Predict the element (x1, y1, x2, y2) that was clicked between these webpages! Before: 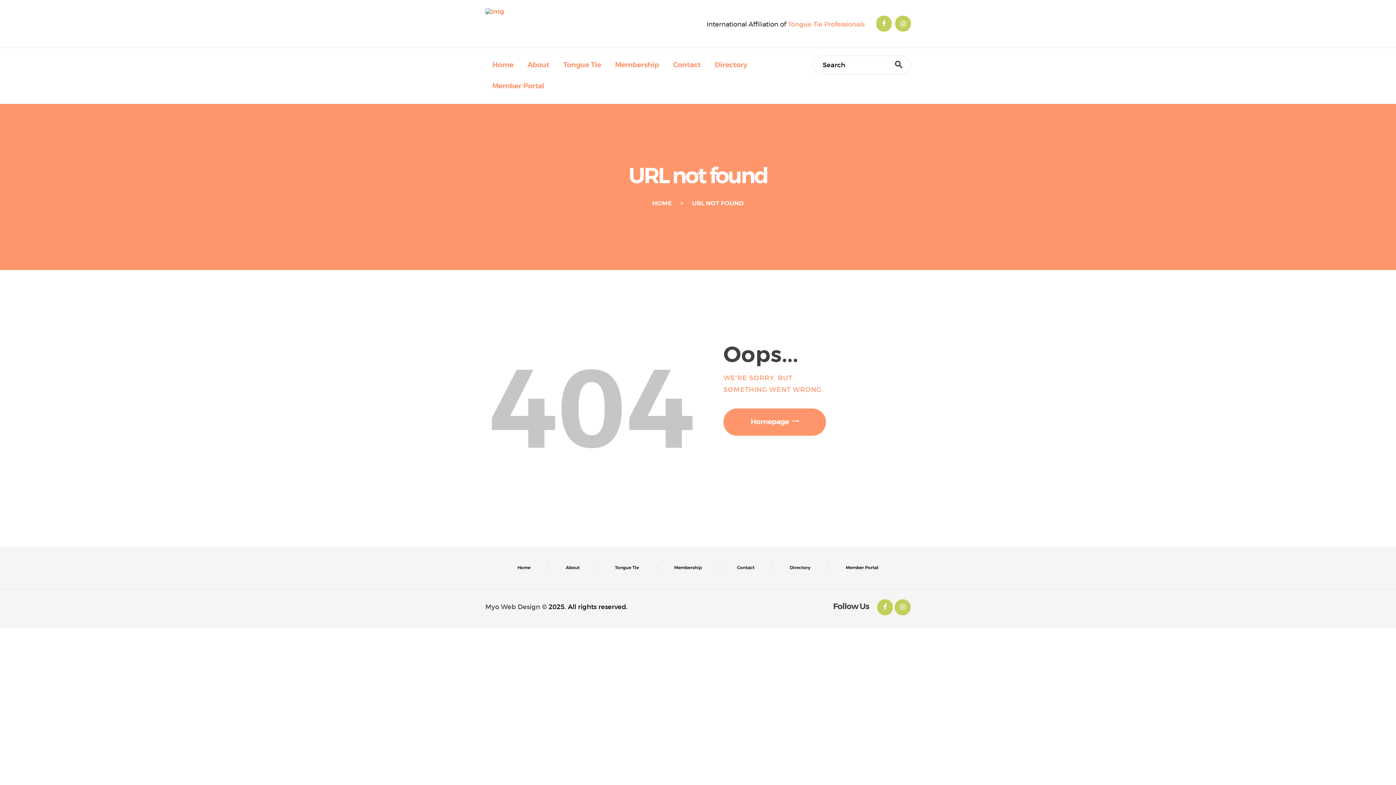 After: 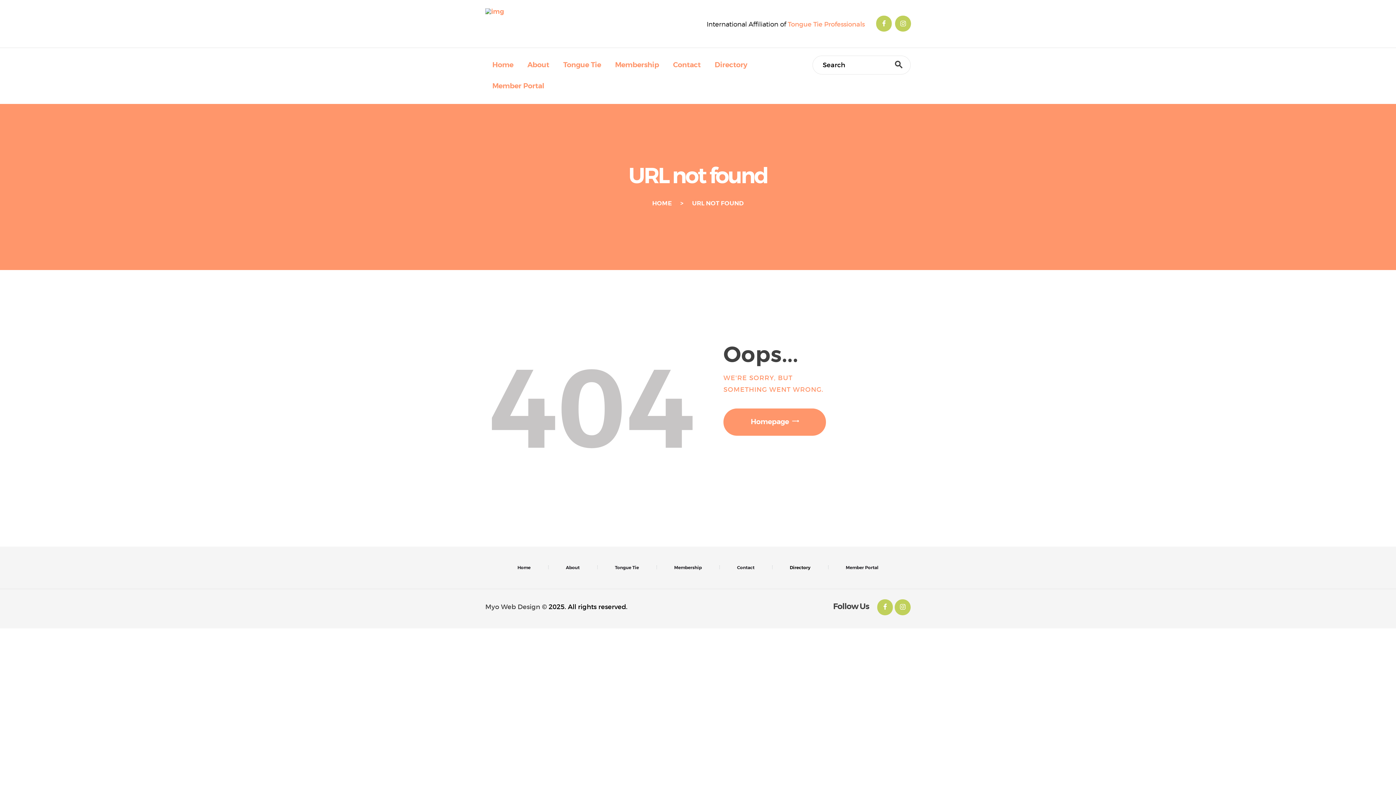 Action: label: Directory bbox: (785, 559, 815, 575)